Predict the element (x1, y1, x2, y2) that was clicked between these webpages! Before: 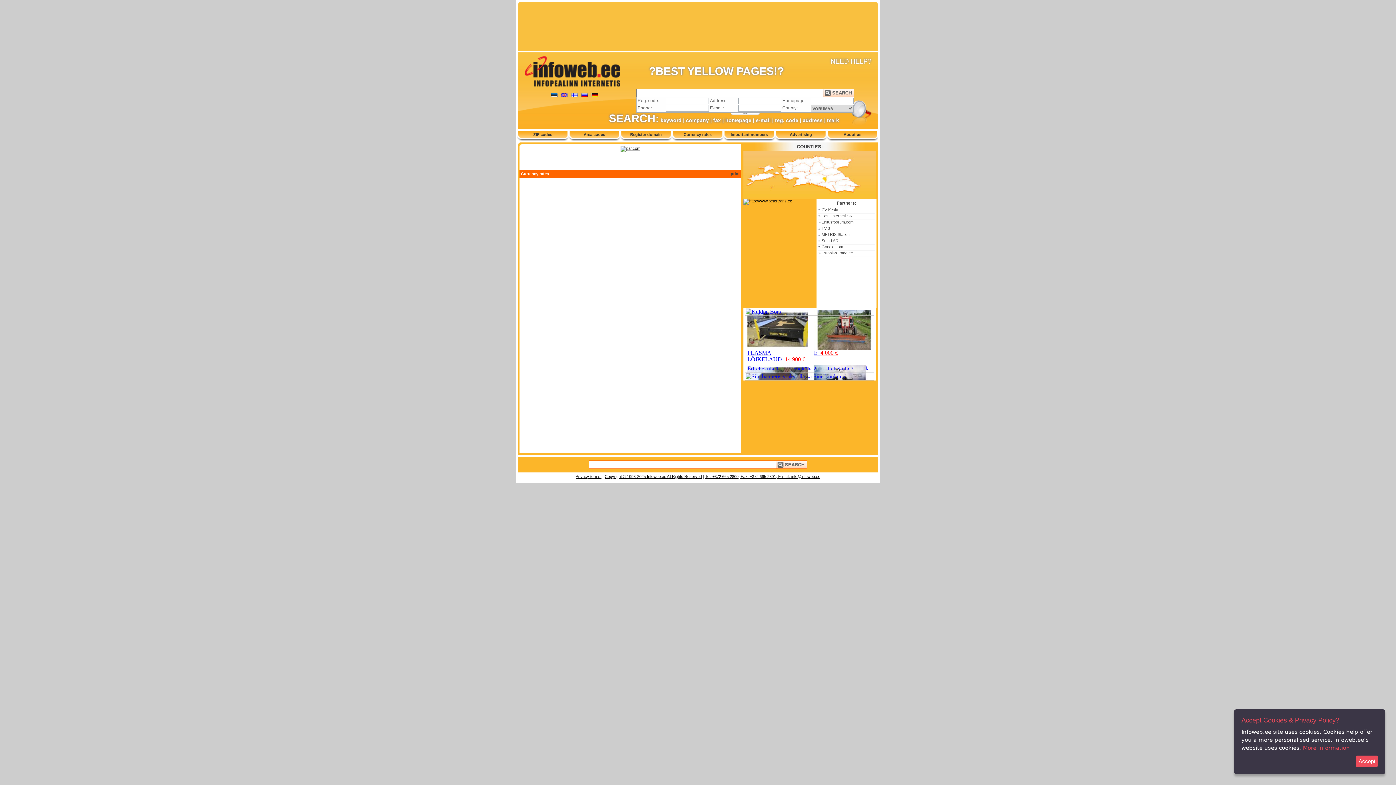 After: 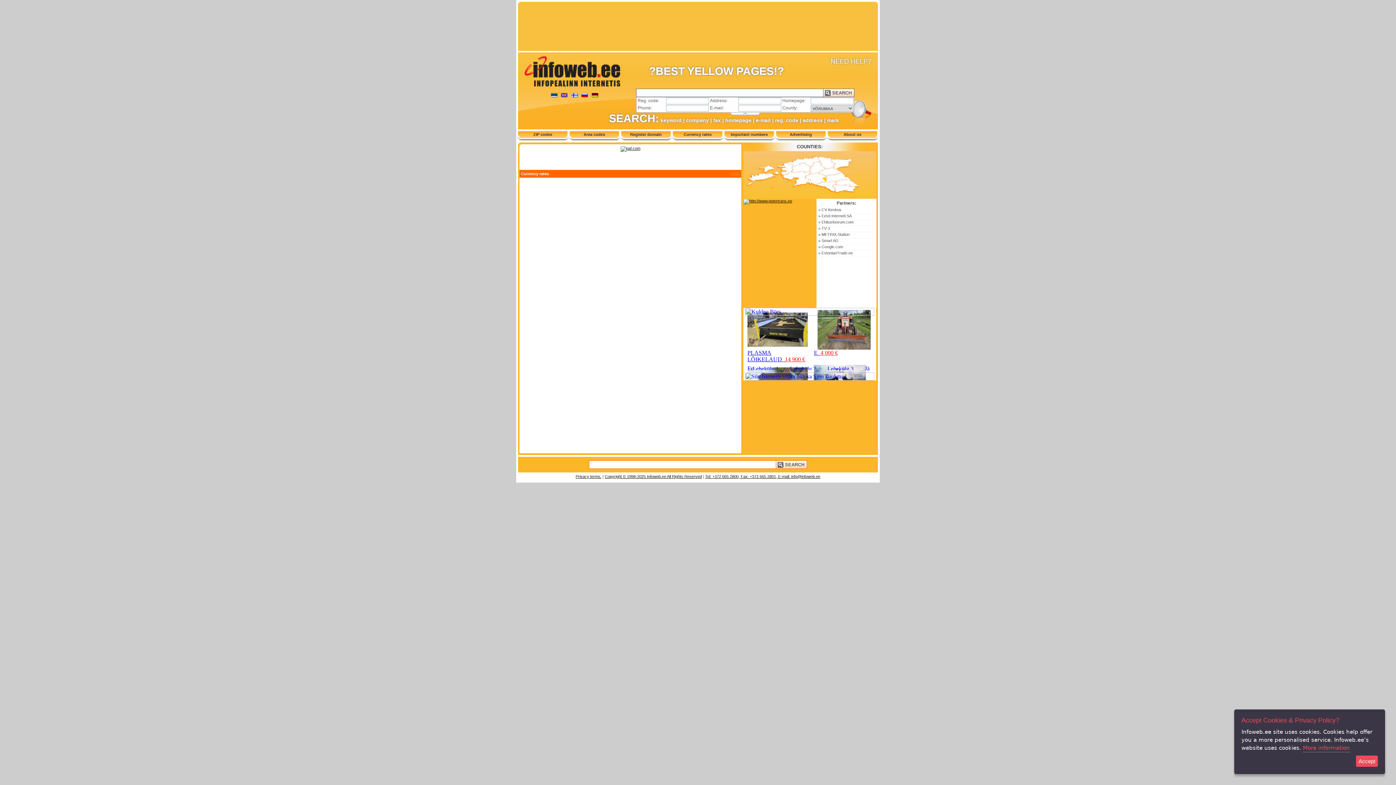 Action: bbox: (729, 170, 741, 177) label: print